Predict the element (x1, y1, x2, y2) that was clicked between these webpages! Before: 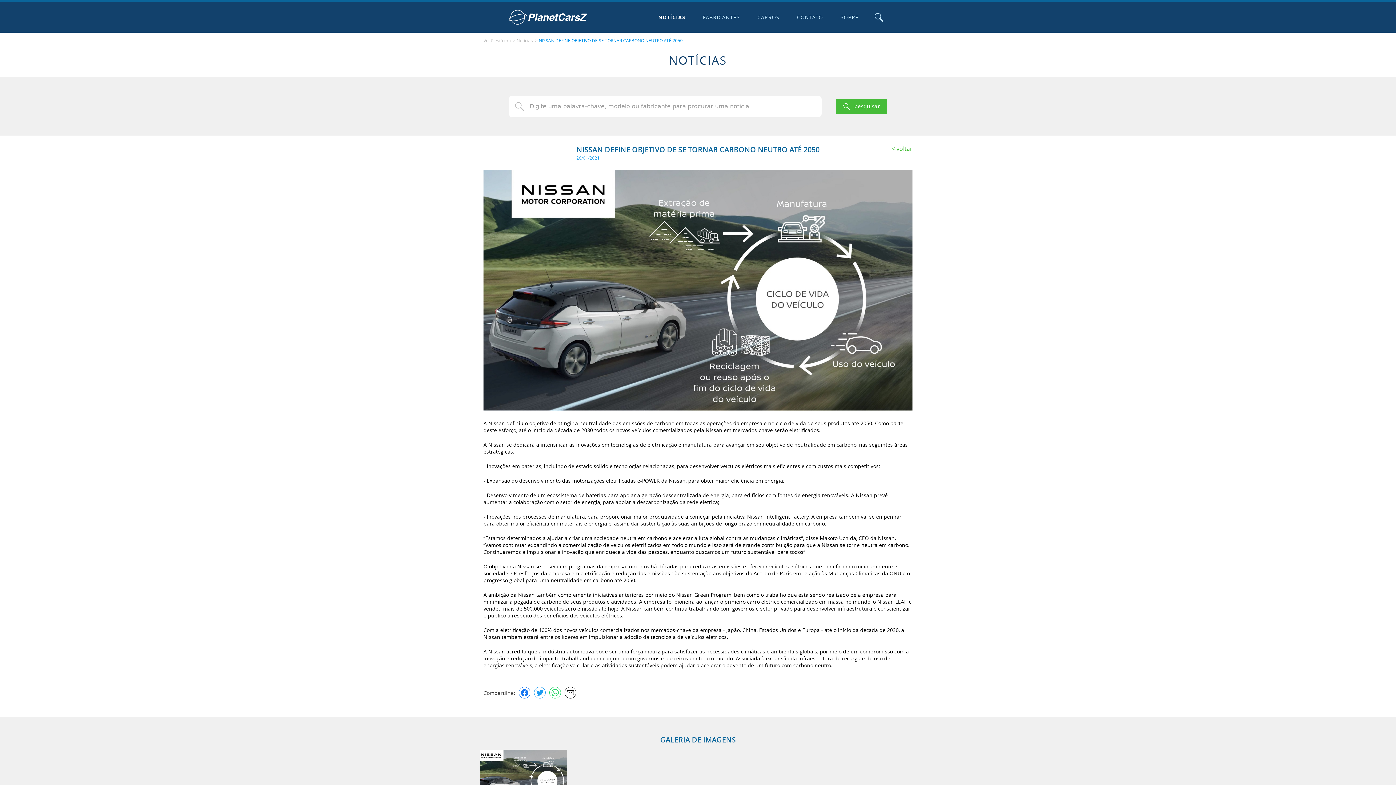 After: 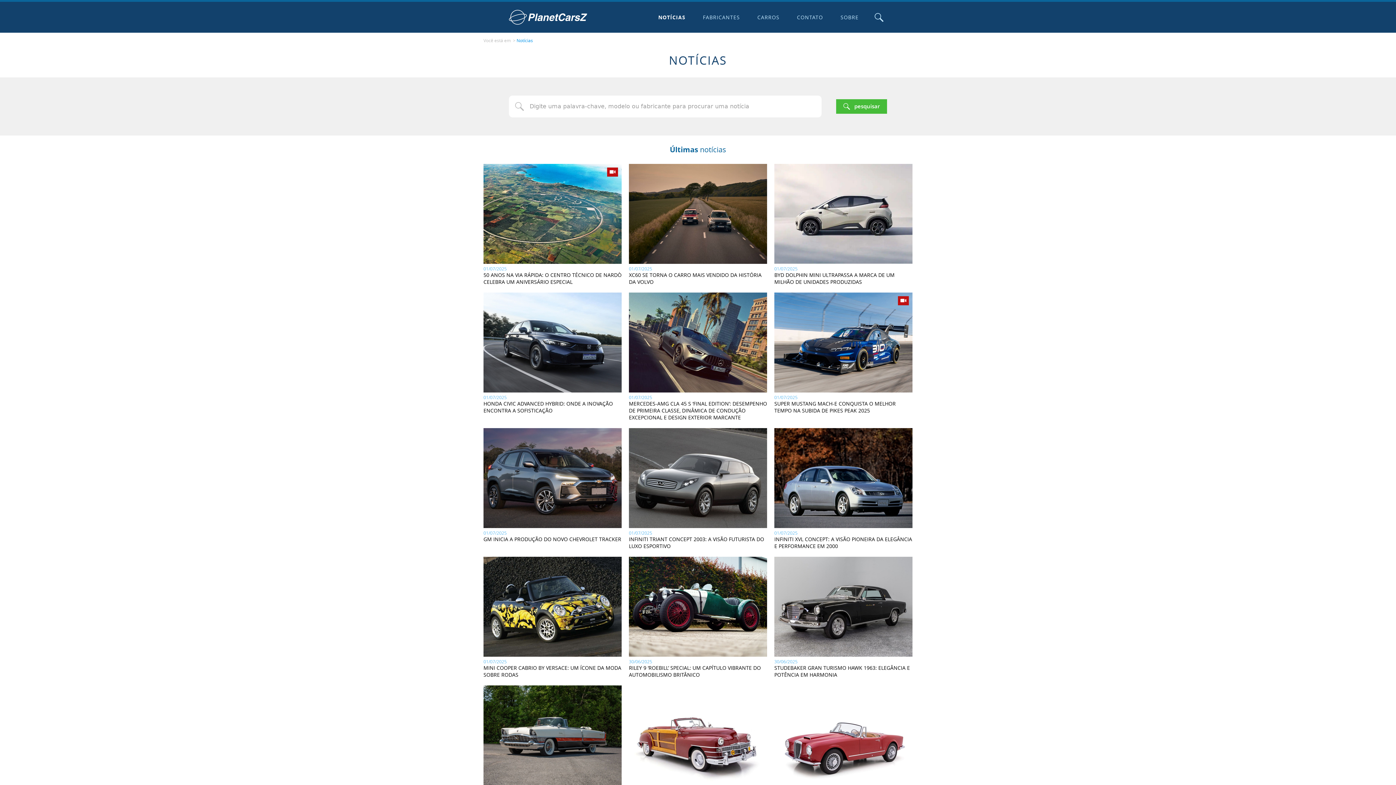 Action: label: voltar bbox: (892, 144, 912, 152)